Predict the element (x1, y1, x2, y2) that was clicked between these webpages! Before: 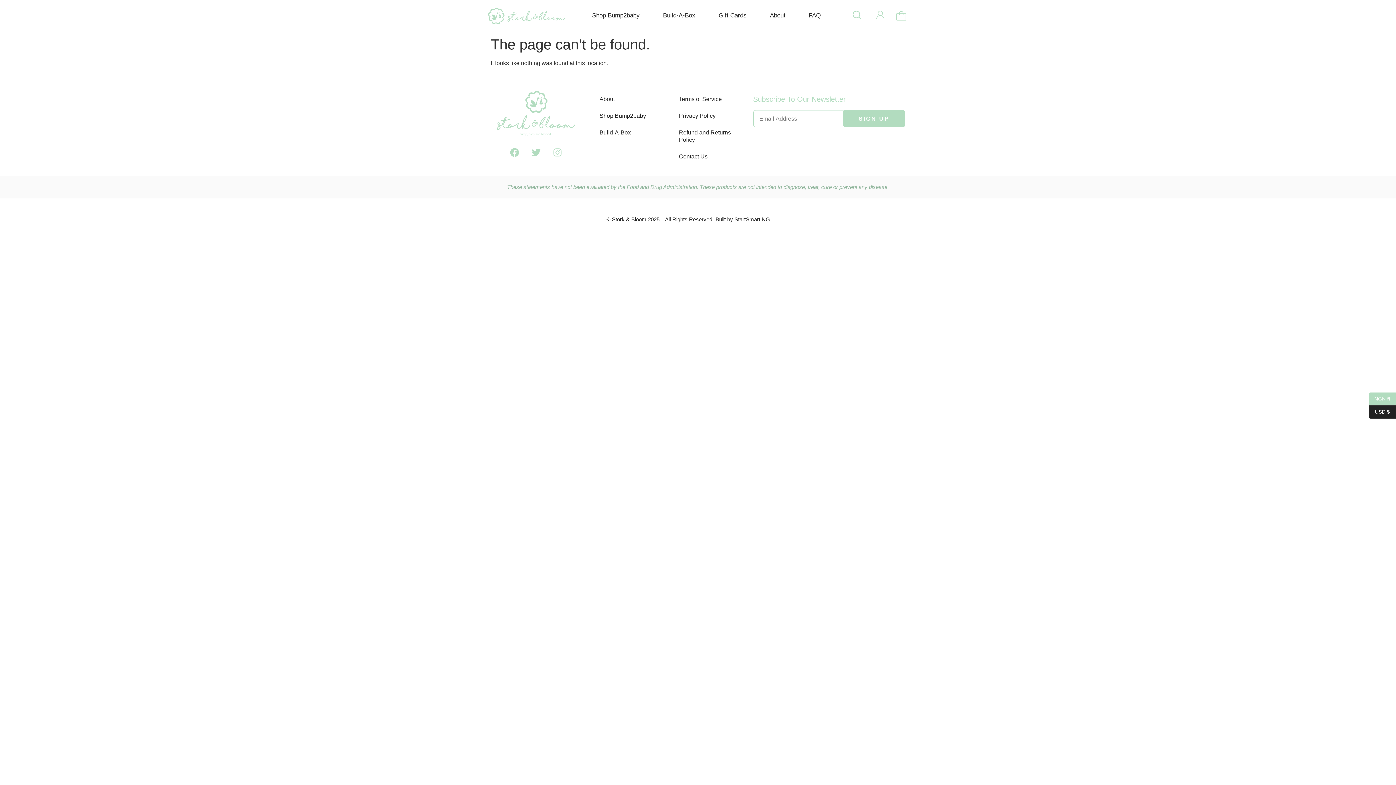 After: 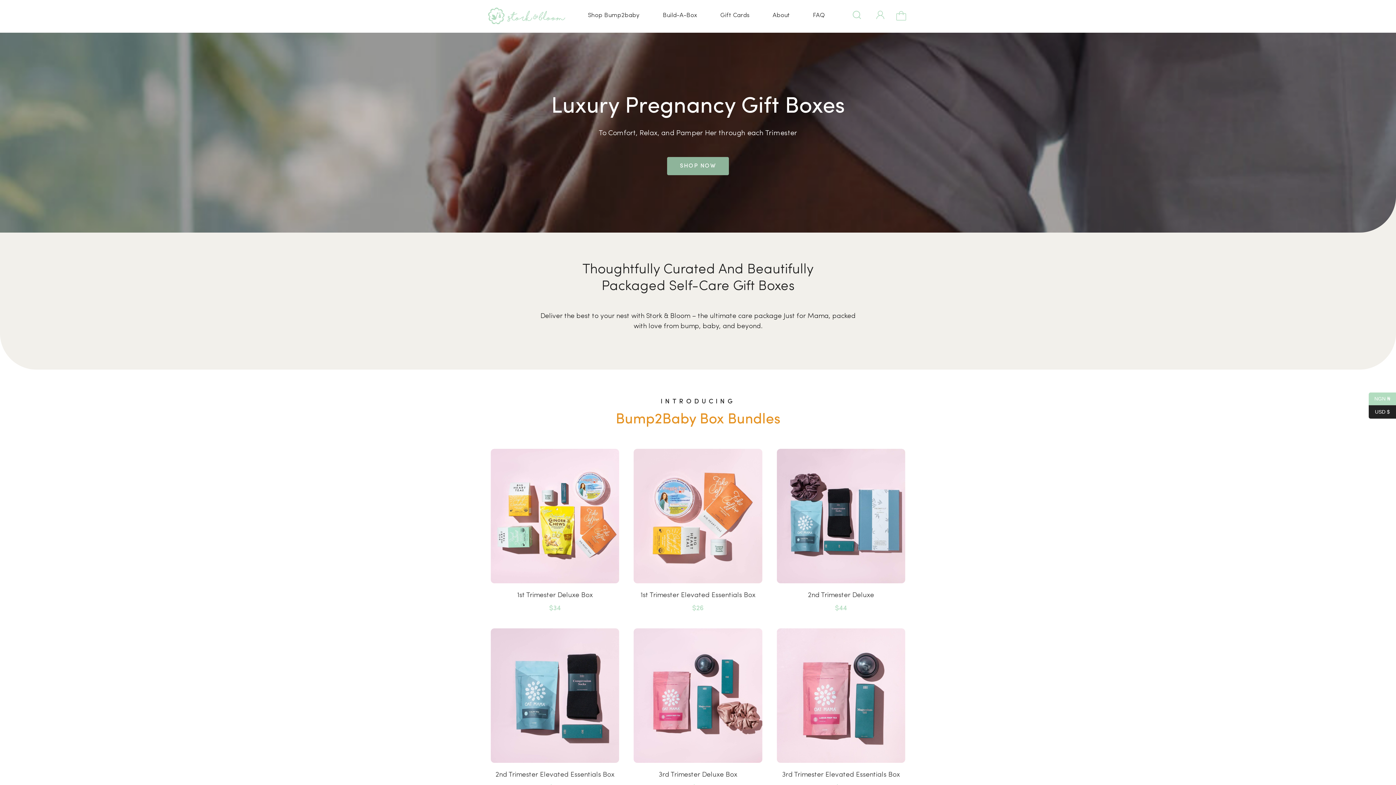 Action: bbox: (487, 7, 565, 24)